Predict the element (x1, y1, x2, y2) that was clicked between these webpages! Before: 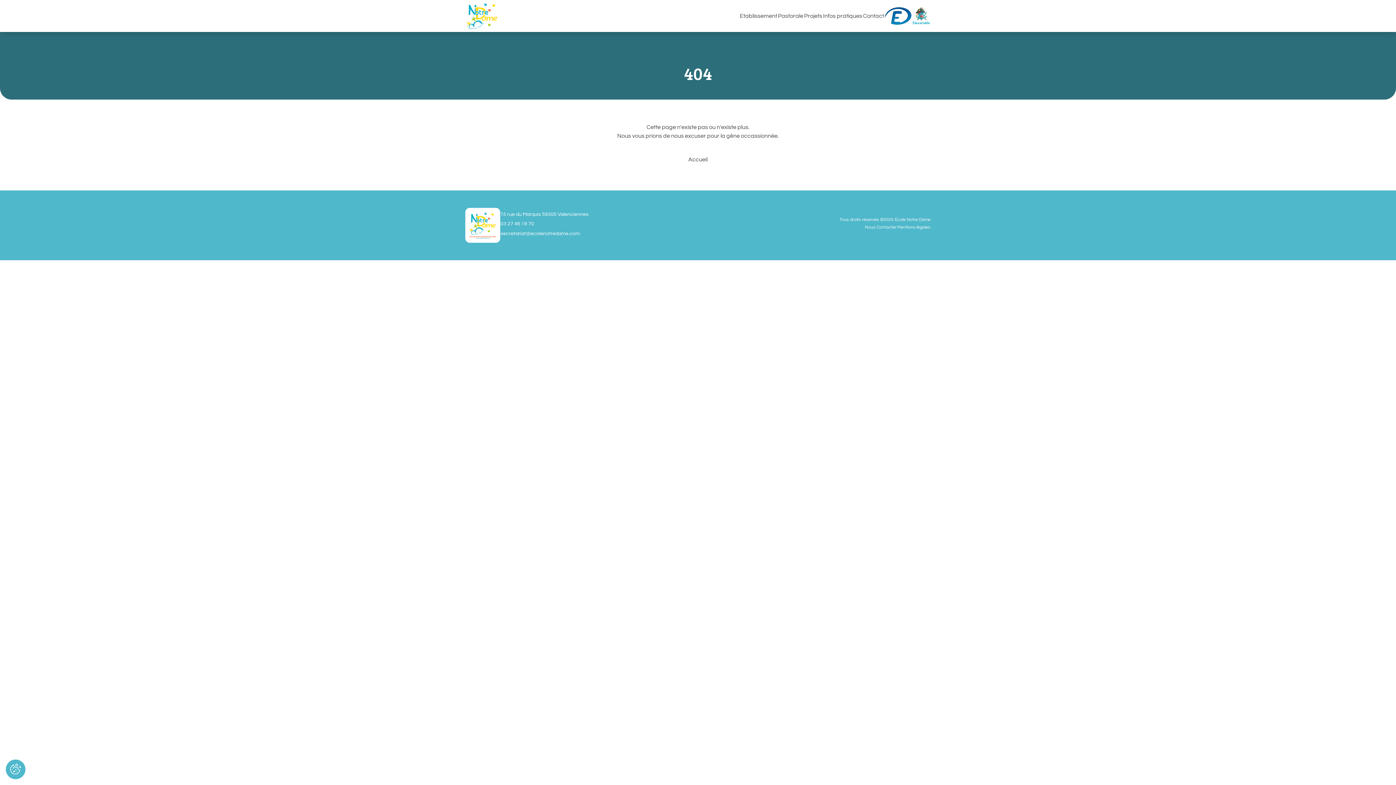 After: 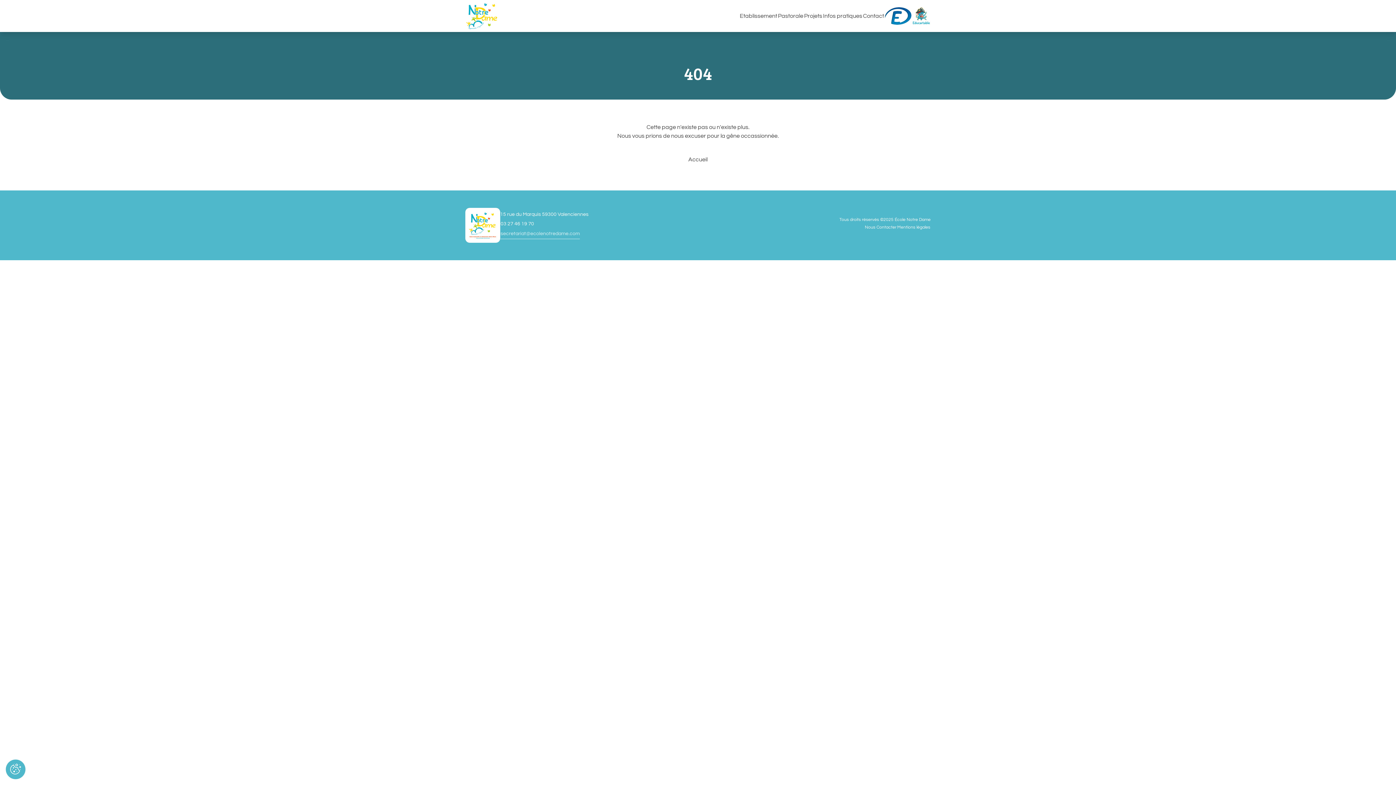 Action: bbox: (500, 229, 580, 239) label: secretariat@ecolenotredame.com